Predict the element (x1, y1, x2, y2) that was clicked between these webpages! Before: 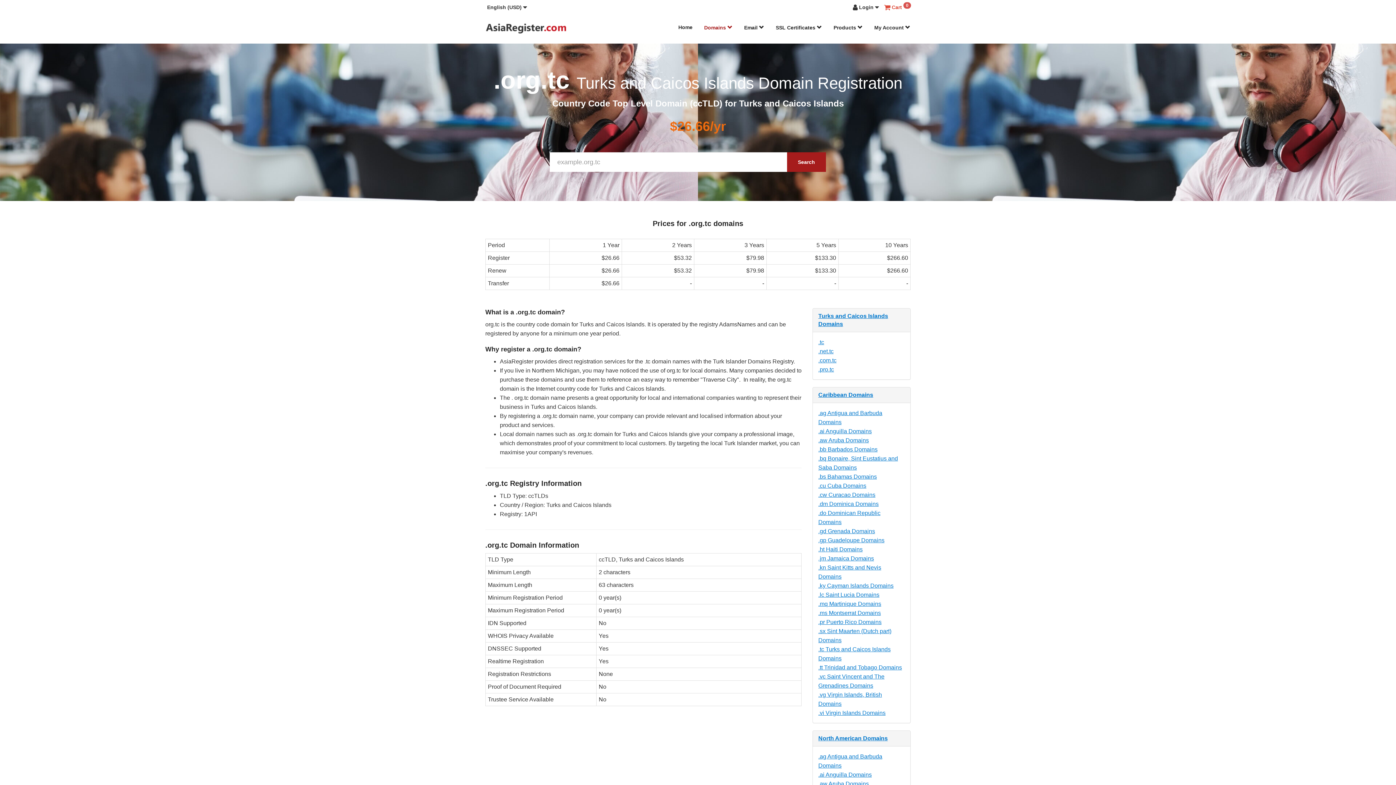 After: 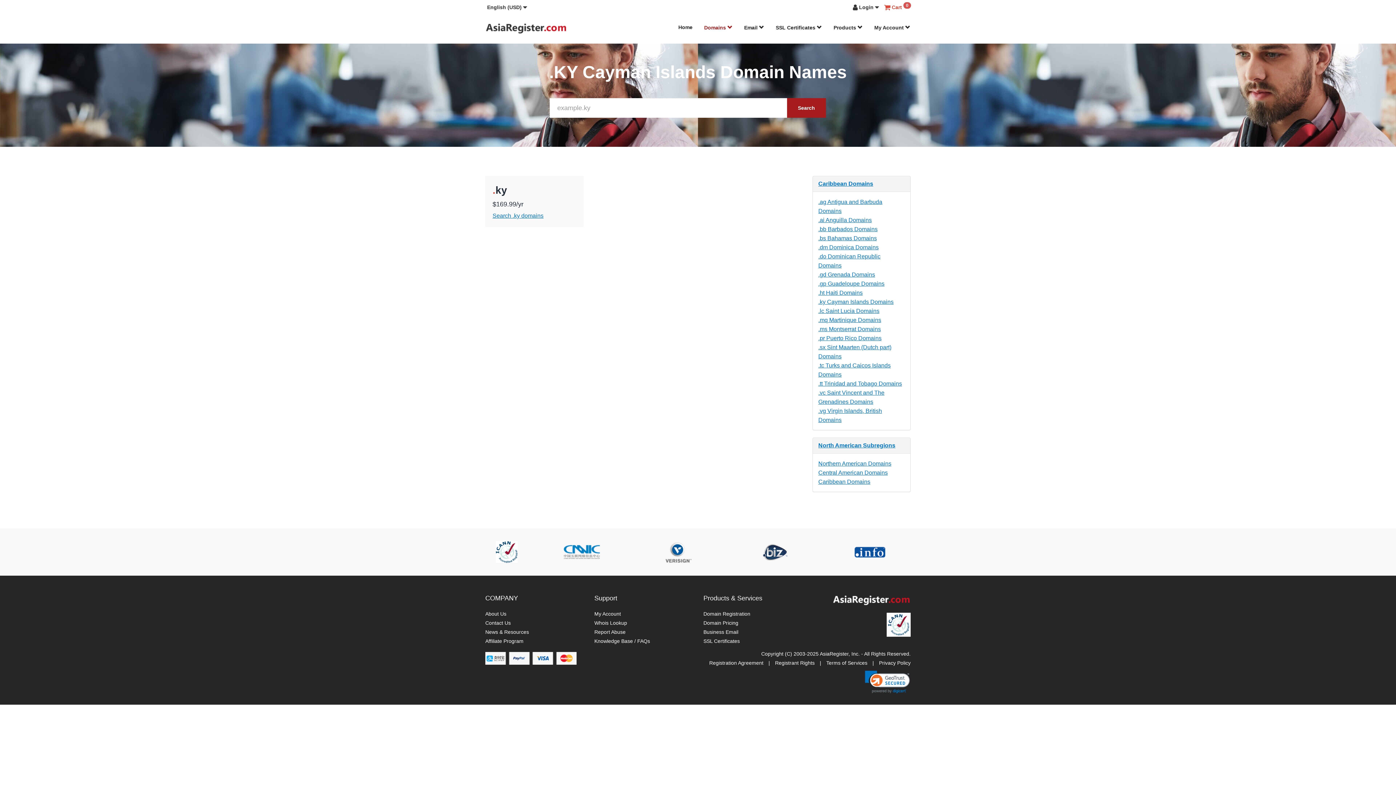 Action: label: .ky Cayman Islands Domains bbox: (818, 583, 893, 589)